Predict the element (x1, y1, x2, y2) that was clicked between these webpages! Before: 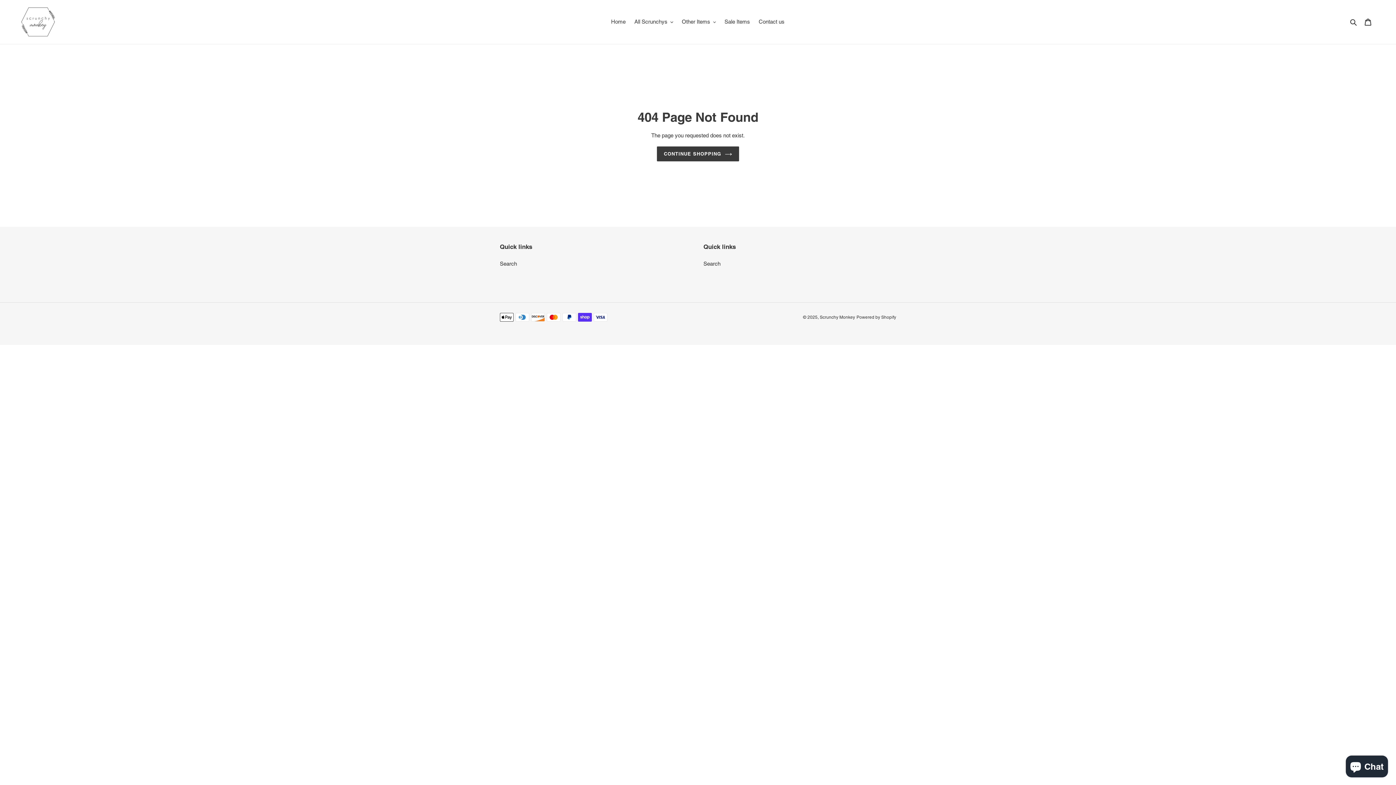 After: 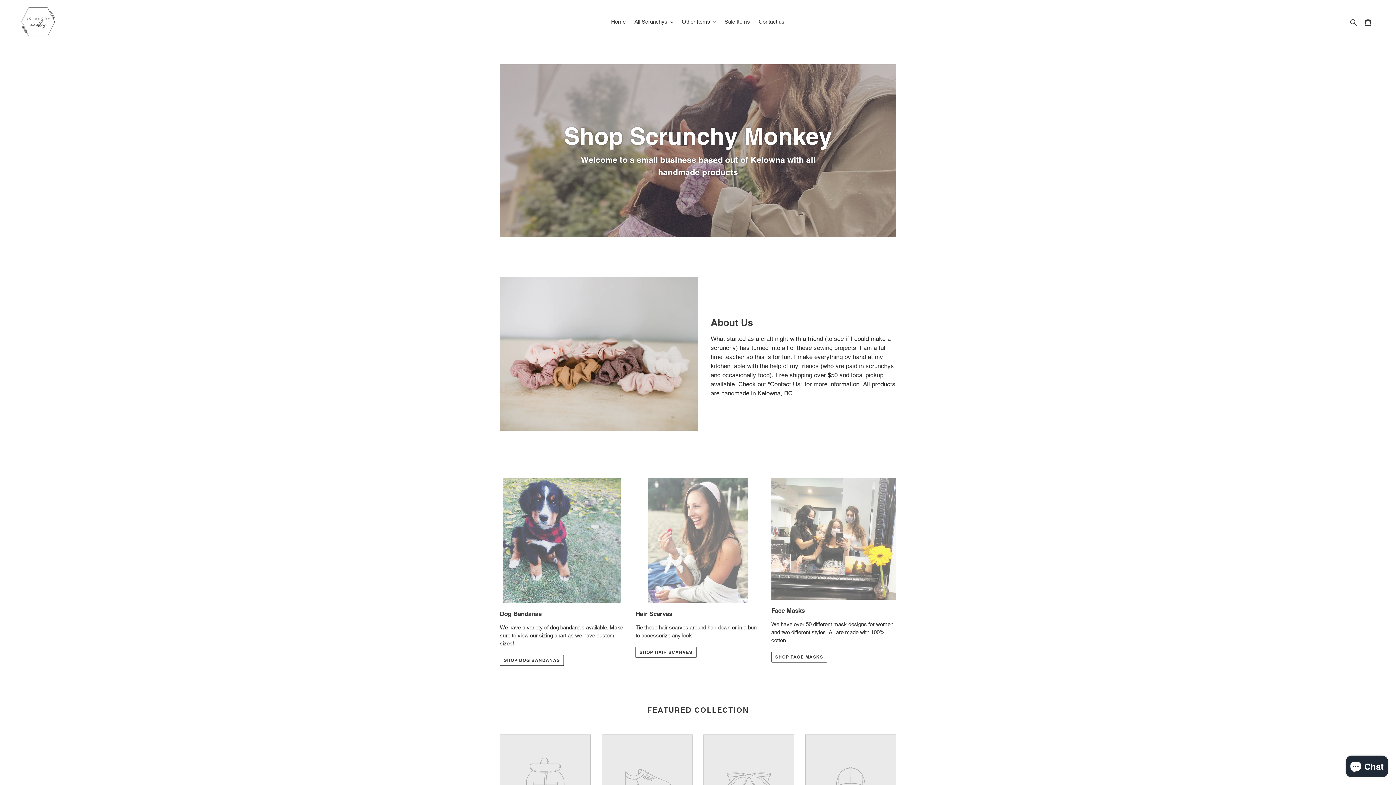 Action: bbox: (607, 16, 629, 26) label: Home